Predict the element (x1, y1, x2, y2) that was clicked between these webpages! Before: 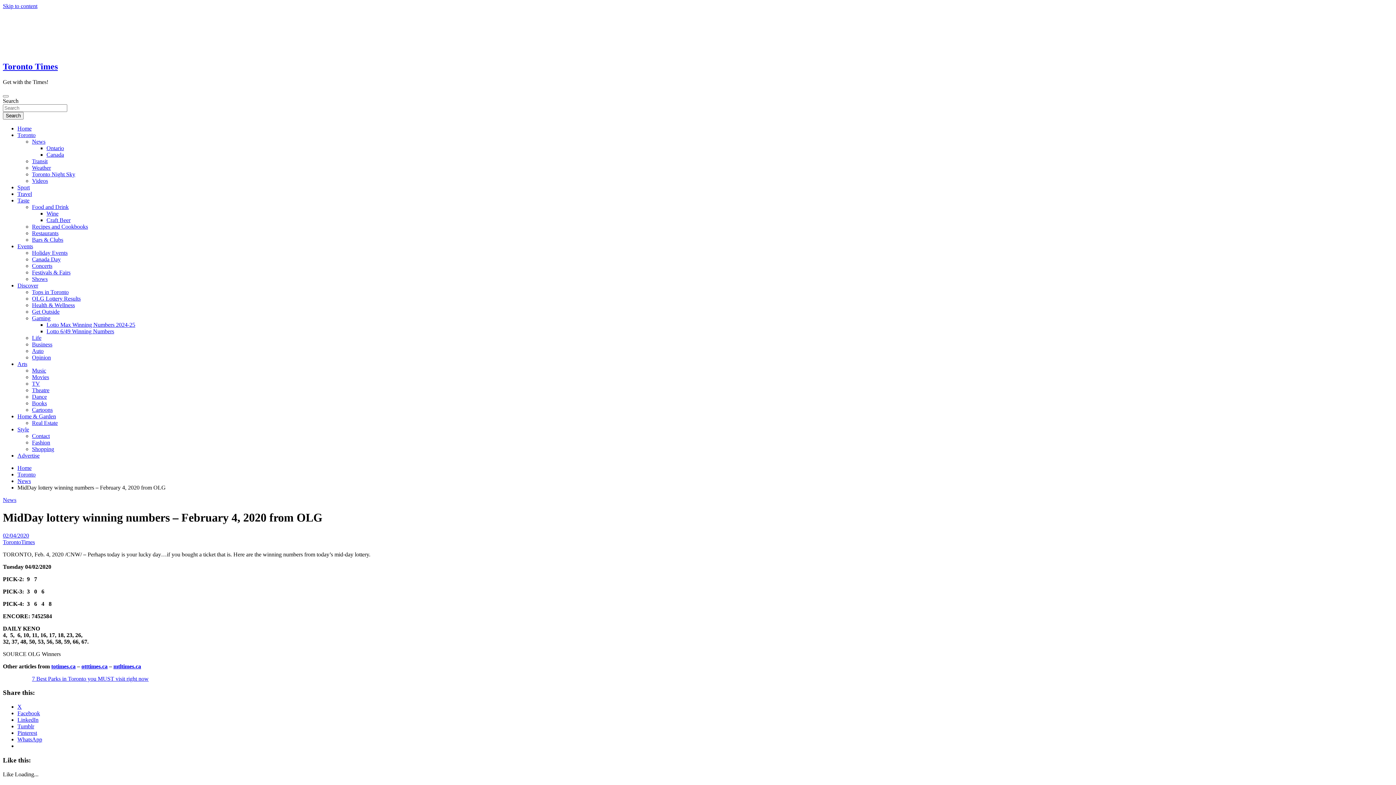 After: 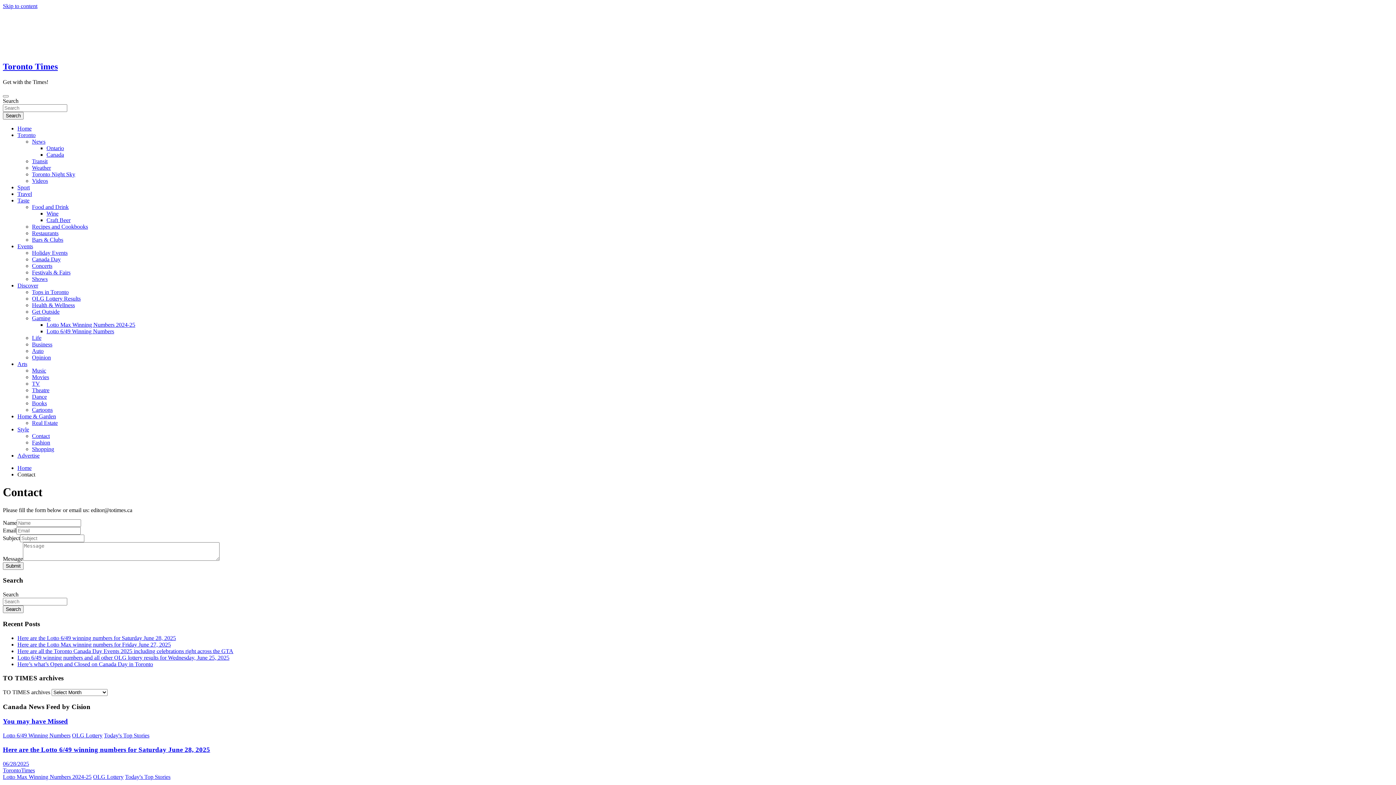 Action: bbox: (17, 452, 39, 458) label: Advertise